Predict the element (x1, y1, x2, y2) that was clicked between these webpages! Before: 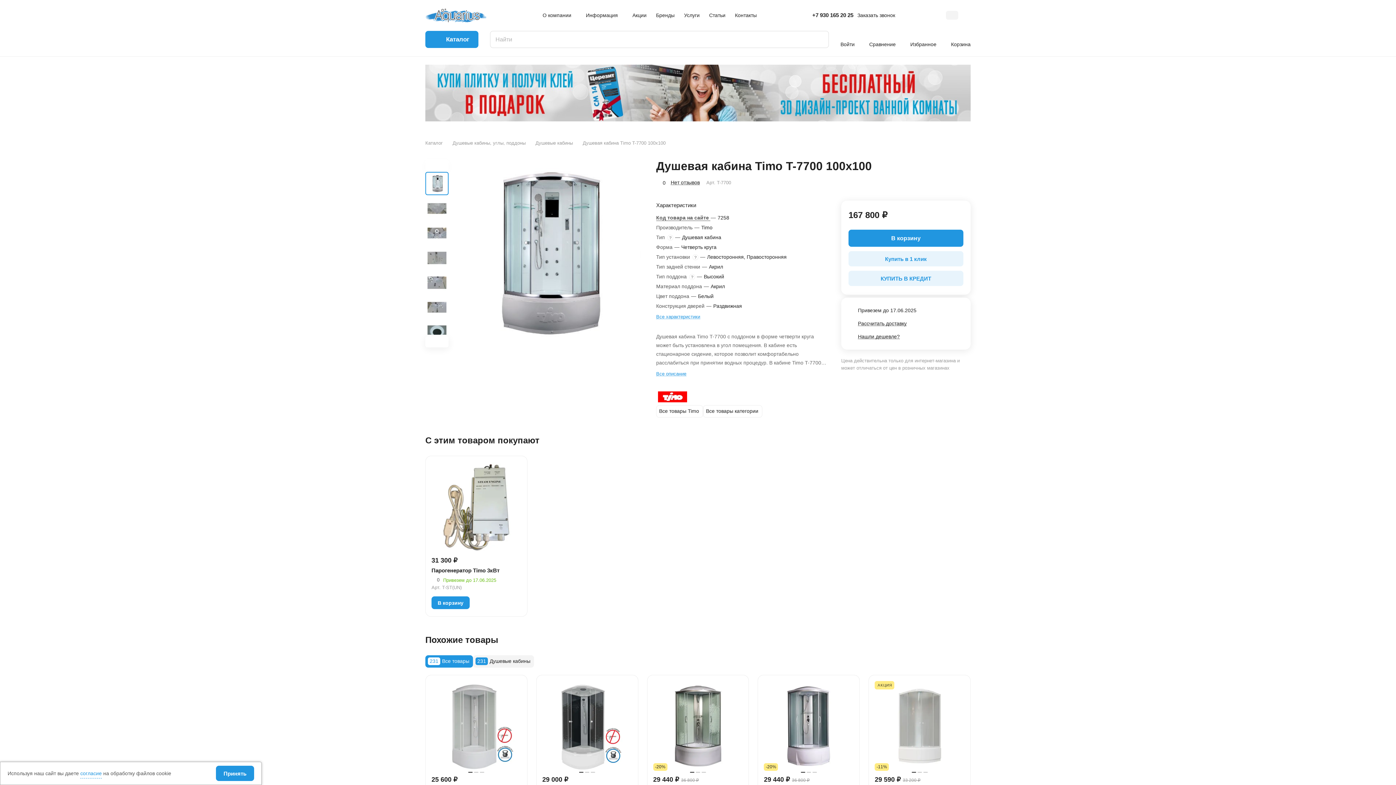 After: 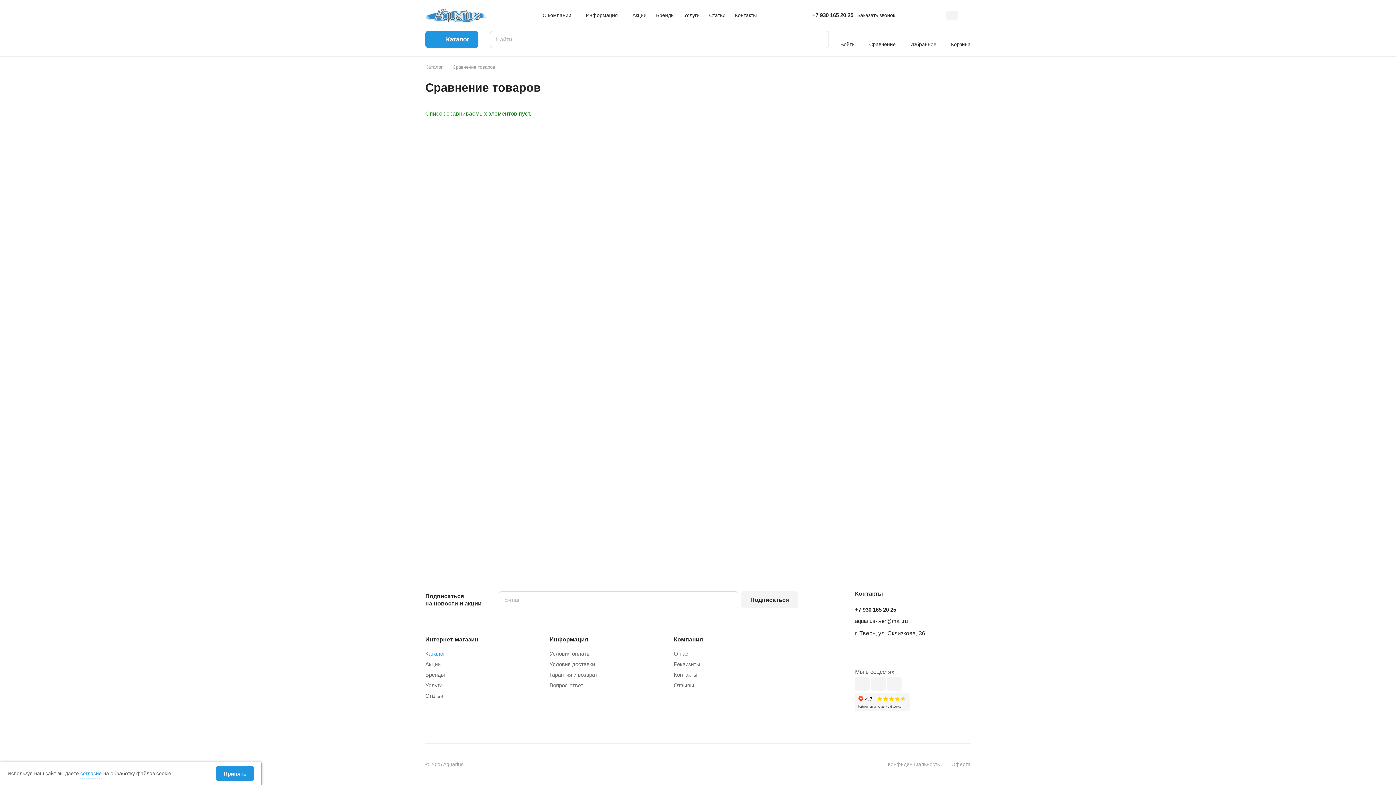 Action: label: Сравнение bbox: (869, 31, 896, 47)